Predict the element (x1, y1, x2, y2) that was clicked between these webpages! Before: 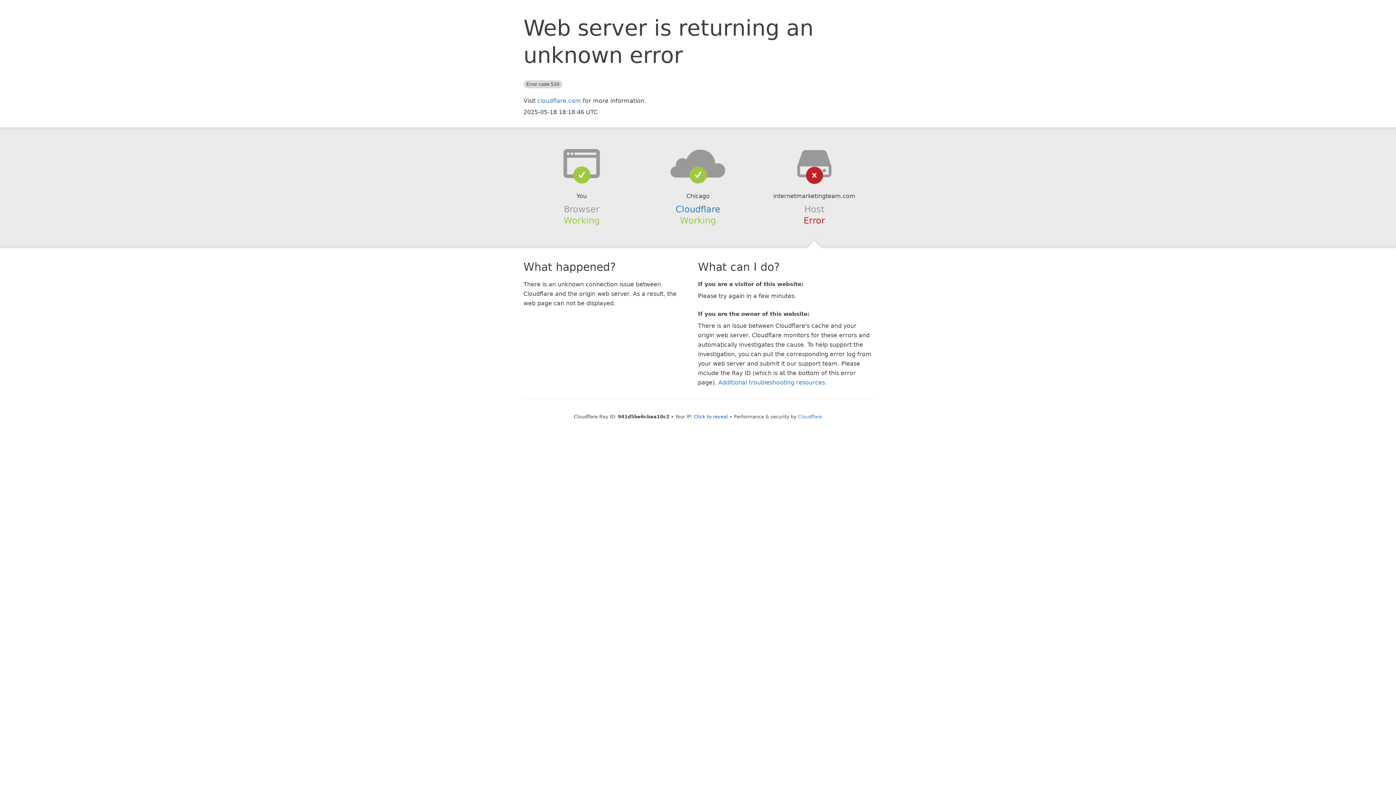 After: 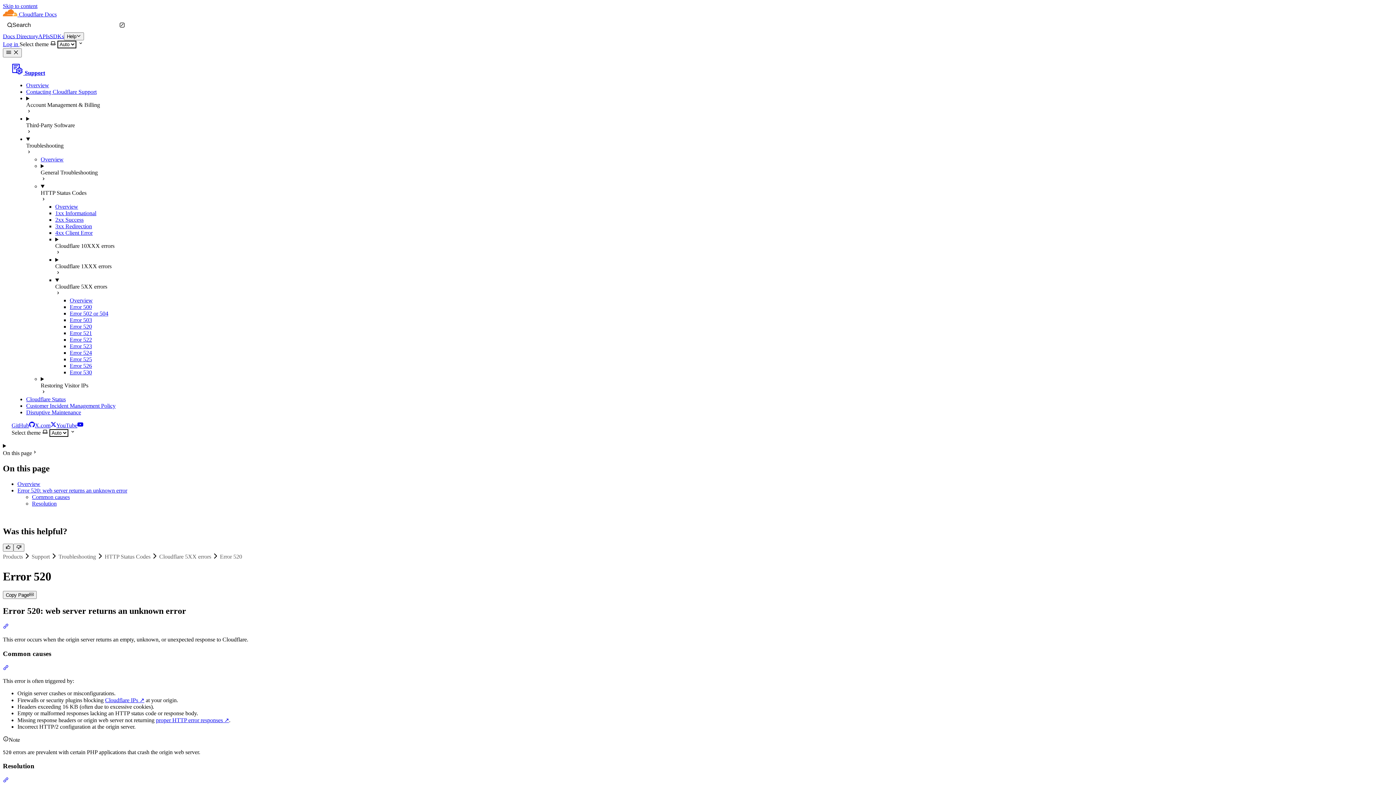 Action: bbox: (718, 379, 825, 386) label: Additional troubleshooting resources